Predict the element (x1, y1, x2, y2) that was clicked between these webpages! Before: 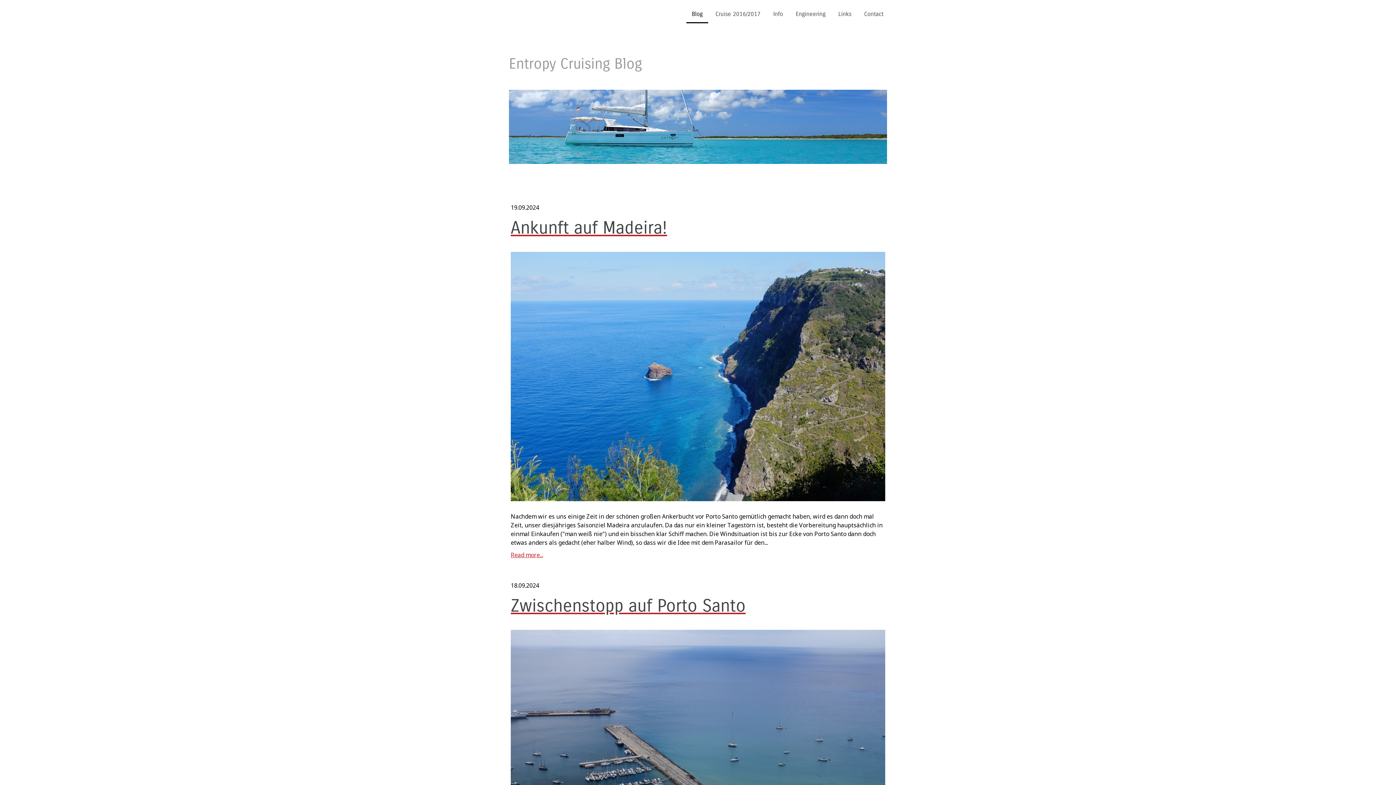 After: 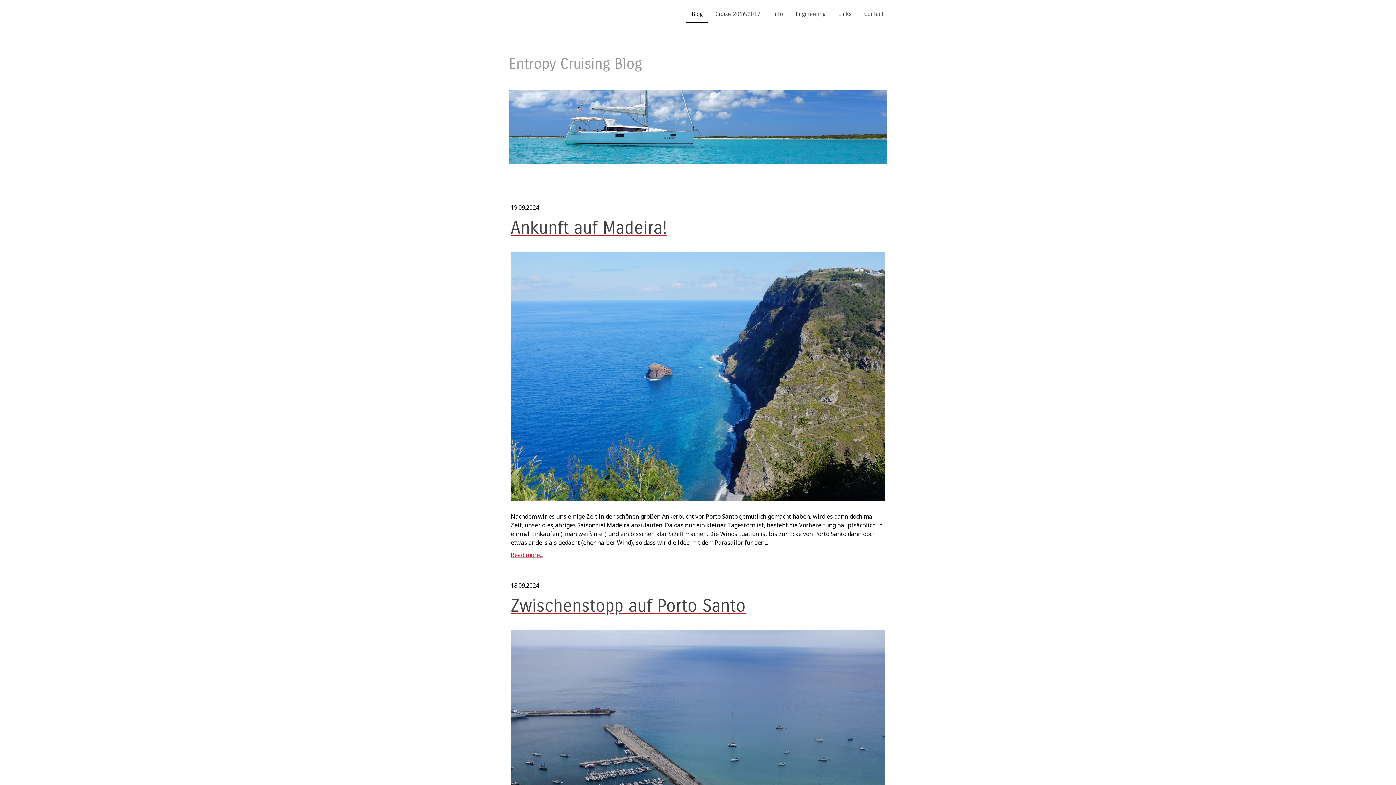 Action: label: Entropy Cruising Blog bbox: (509, 56, 887, 71)